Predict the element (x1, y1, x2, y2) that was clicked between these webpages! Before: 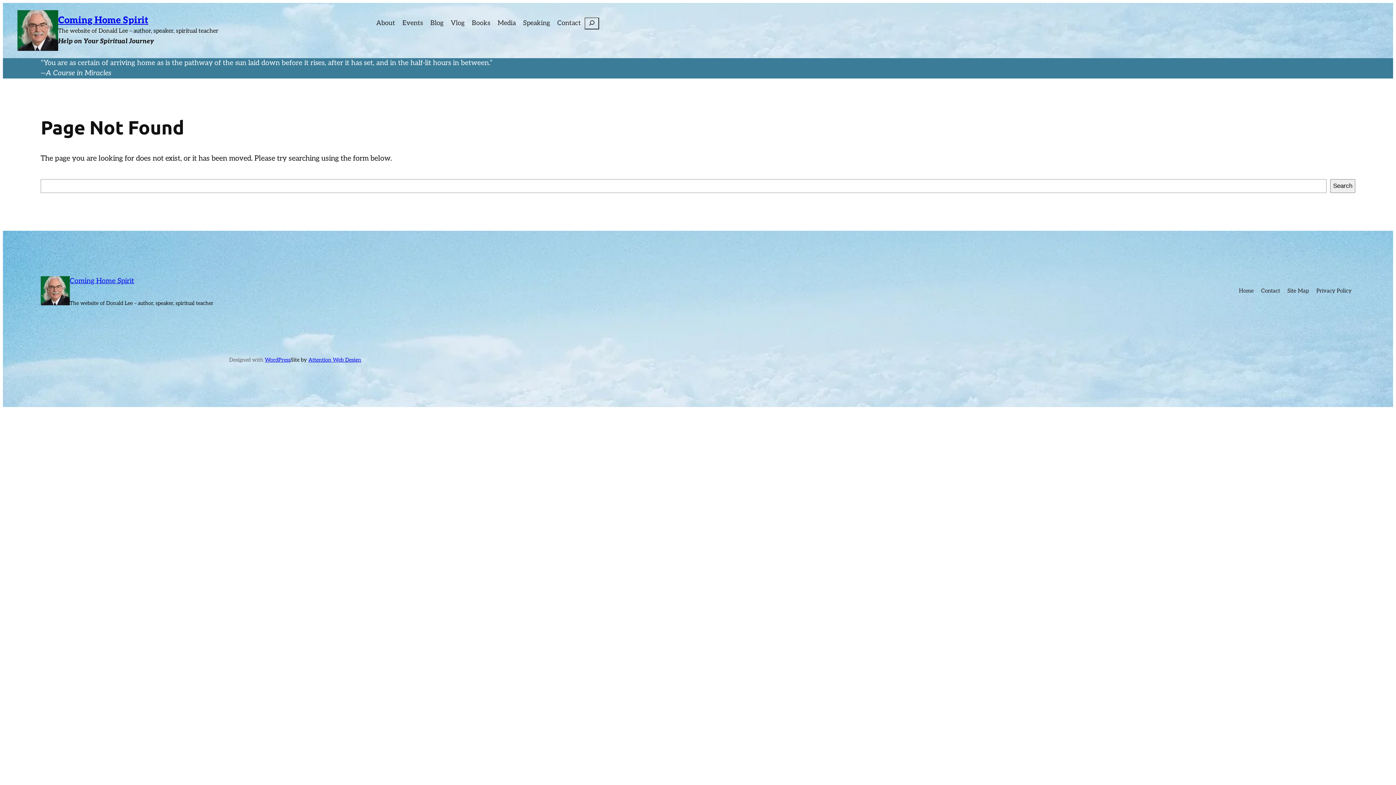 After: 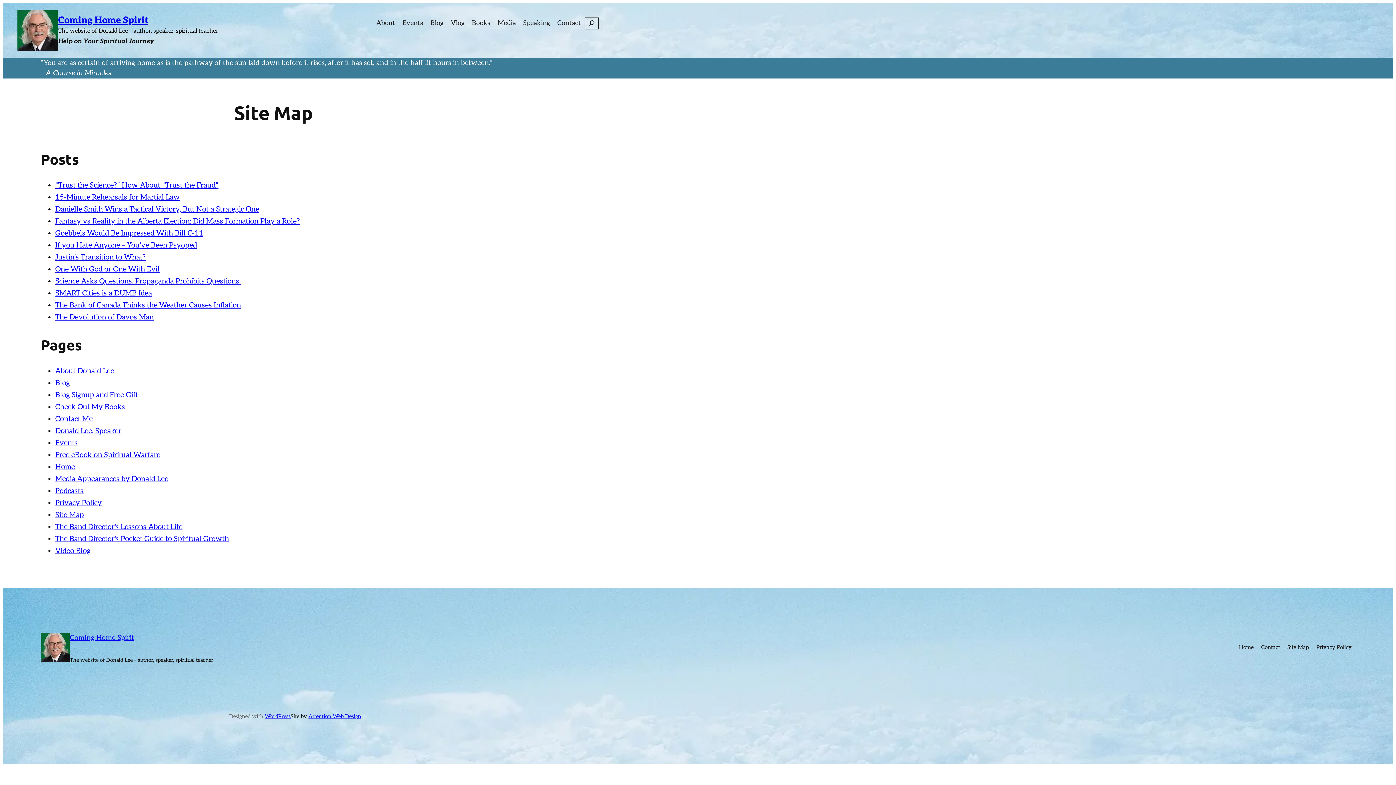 Action: label: Site Map bbox: (1284, 283, 1313, 298)